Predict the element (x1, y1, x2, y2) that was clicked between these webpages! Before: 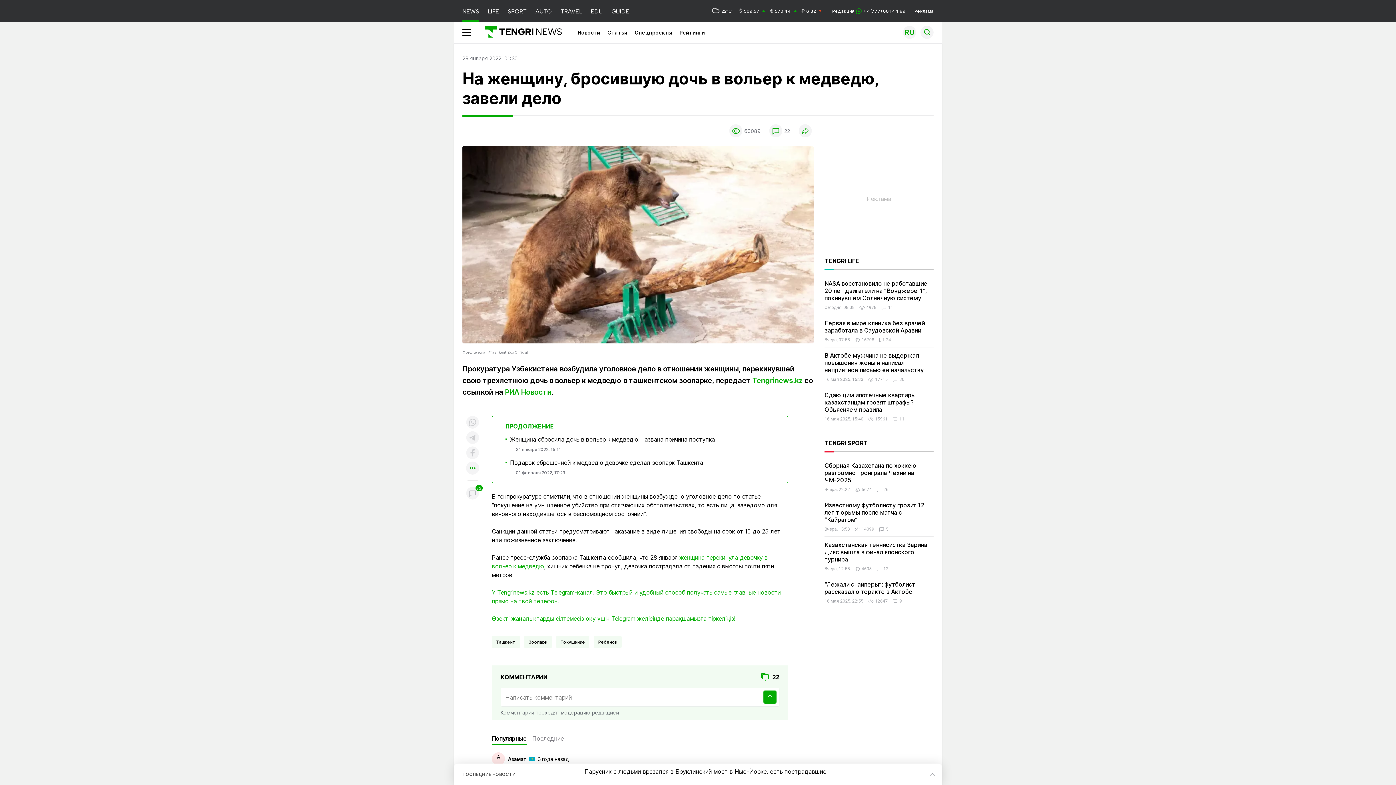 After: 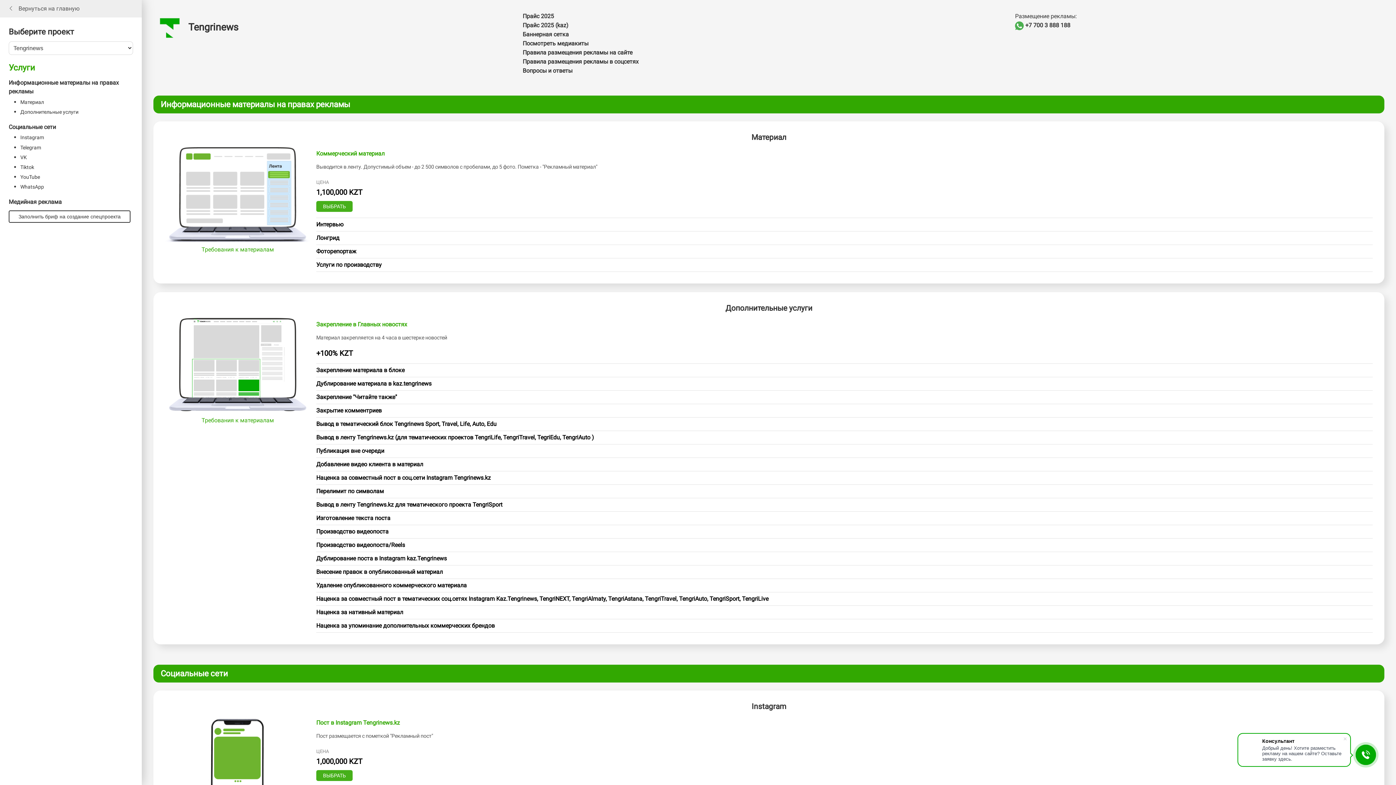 Action: label: Реклама bbox: (914, 8, 933, 13)